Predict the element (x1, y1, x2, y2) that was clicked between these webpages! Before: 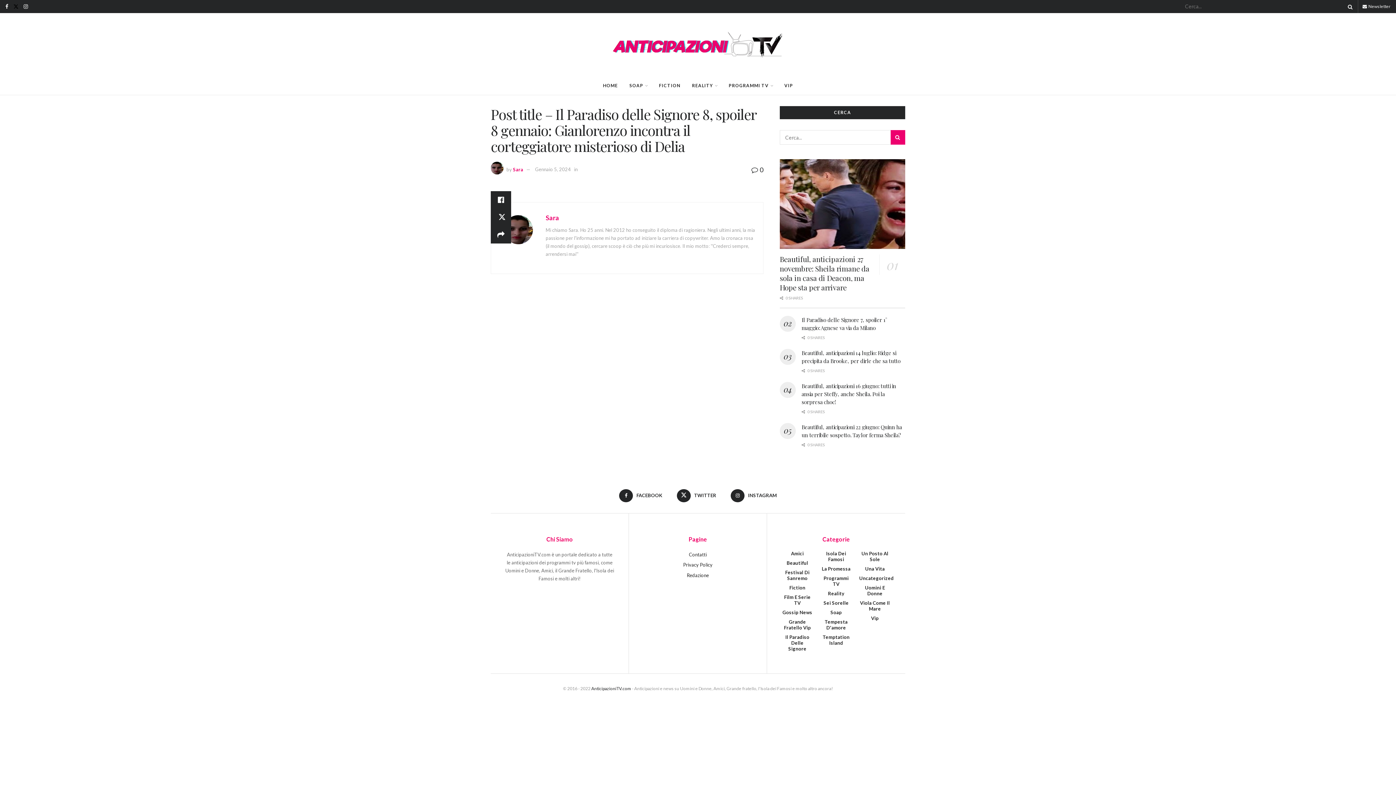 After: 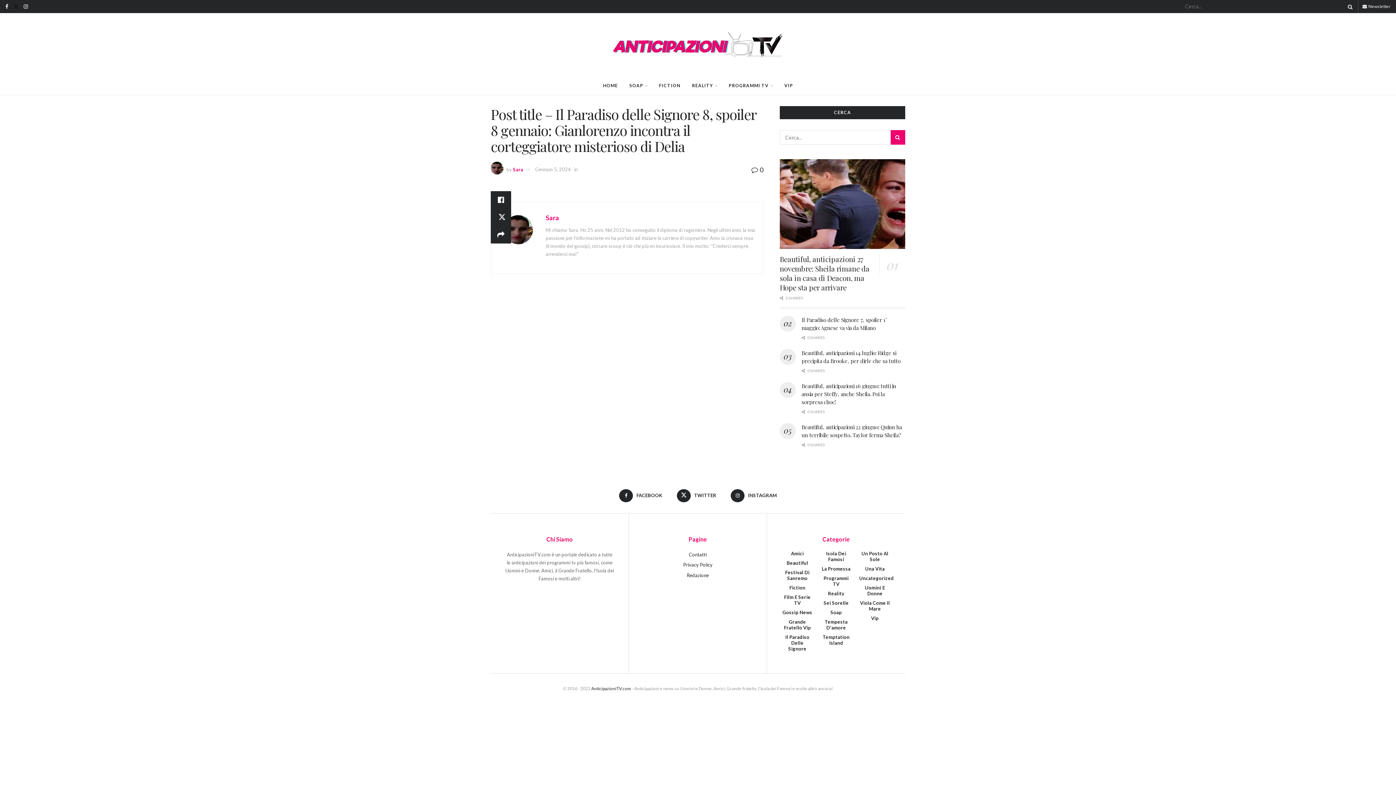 Action: bbox: (13, 0, 18, 13)